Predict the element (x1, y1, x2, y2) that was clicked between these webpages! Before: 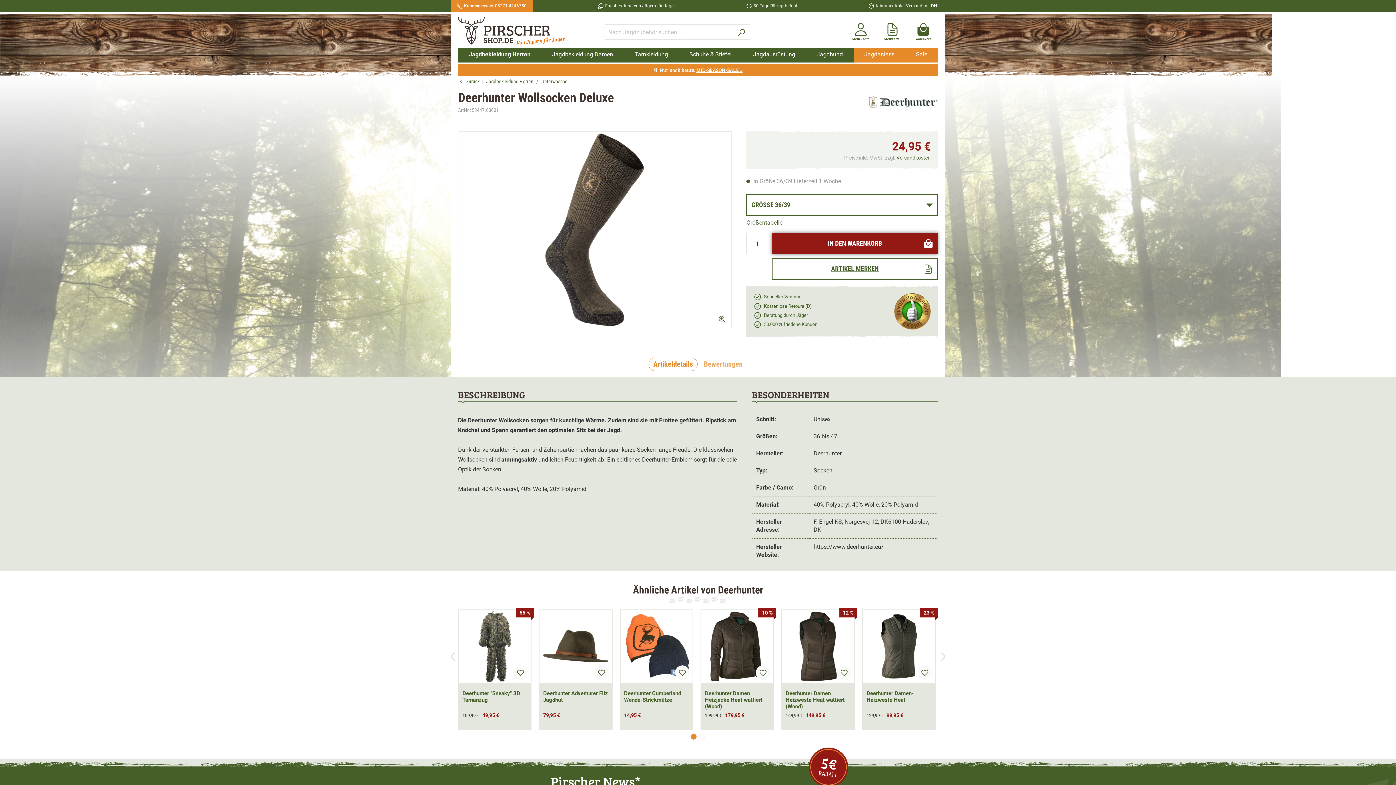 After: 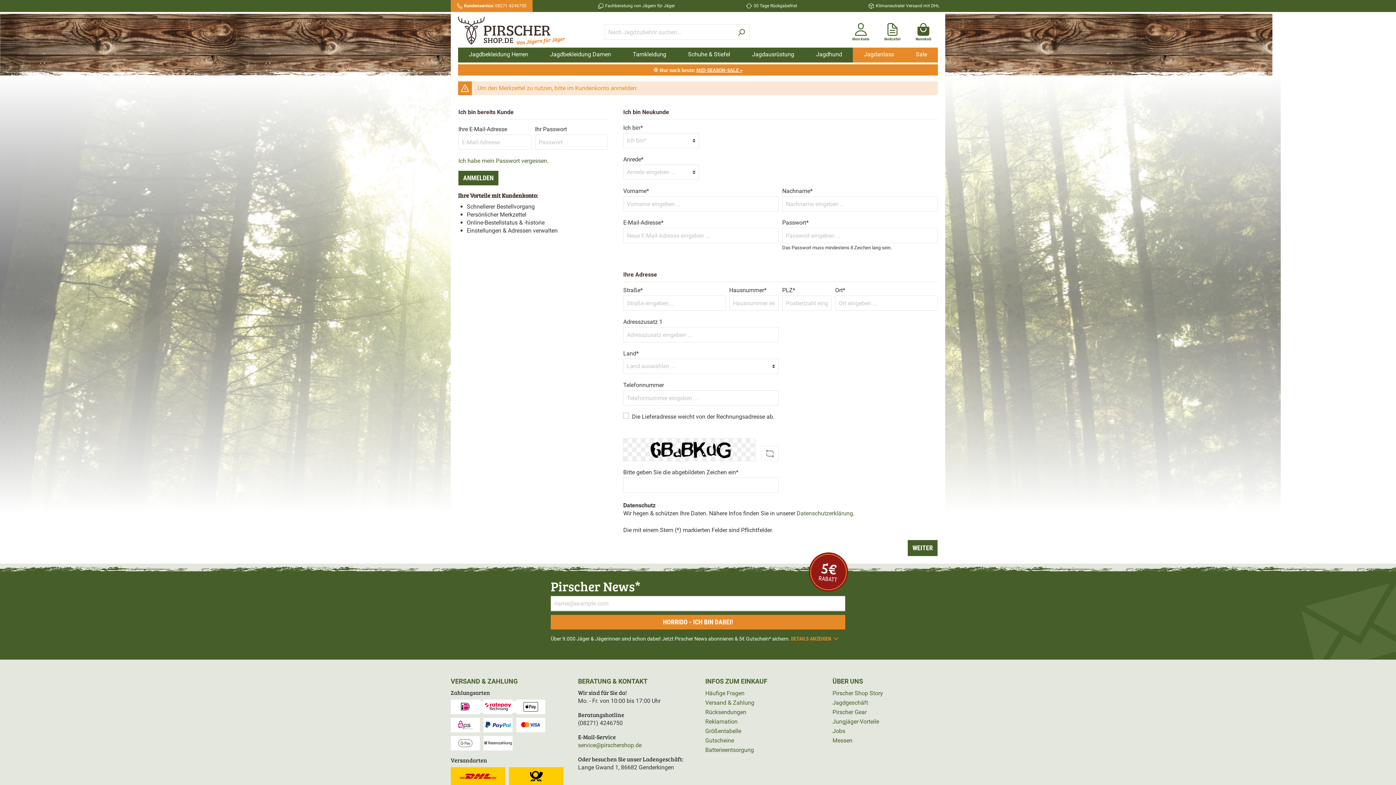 Action: bbox: (756, 665, 770, 680)